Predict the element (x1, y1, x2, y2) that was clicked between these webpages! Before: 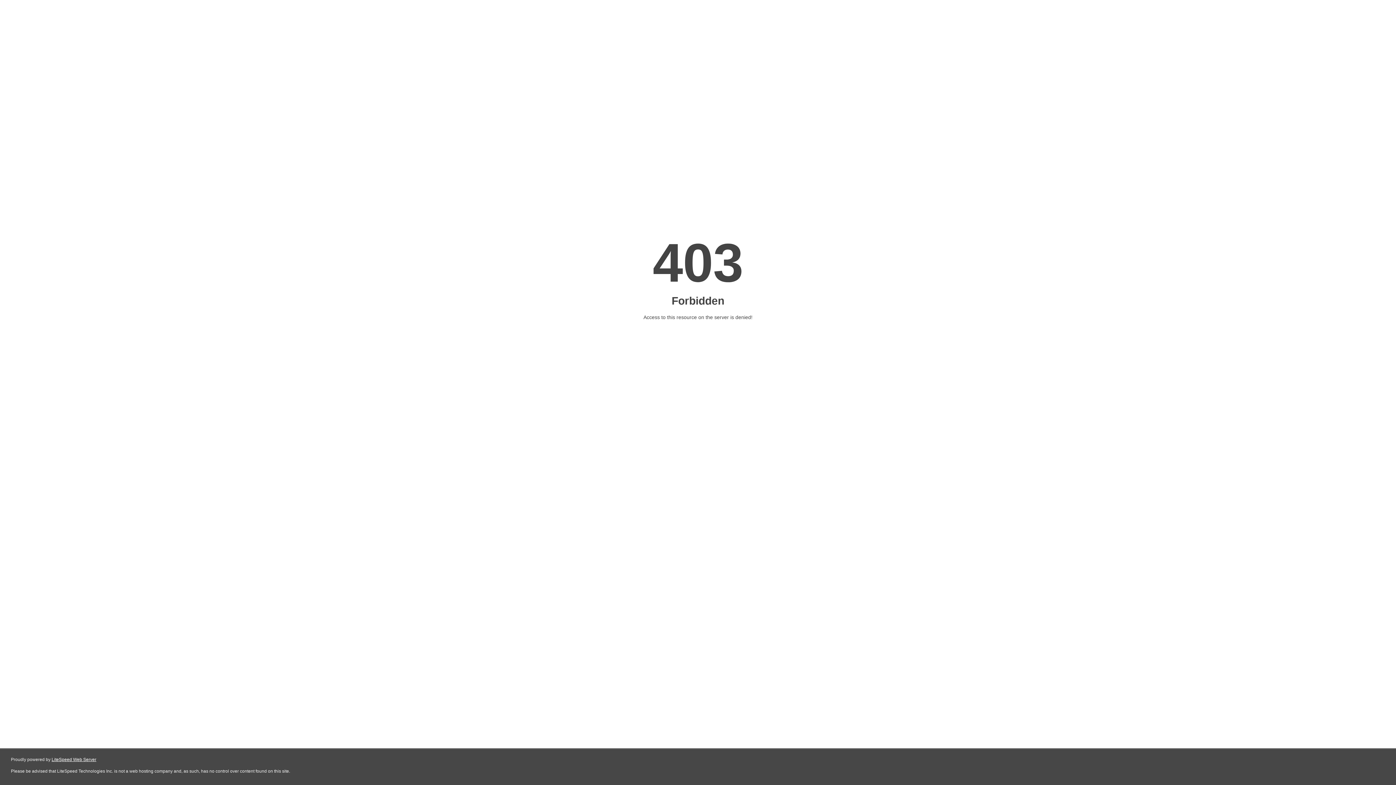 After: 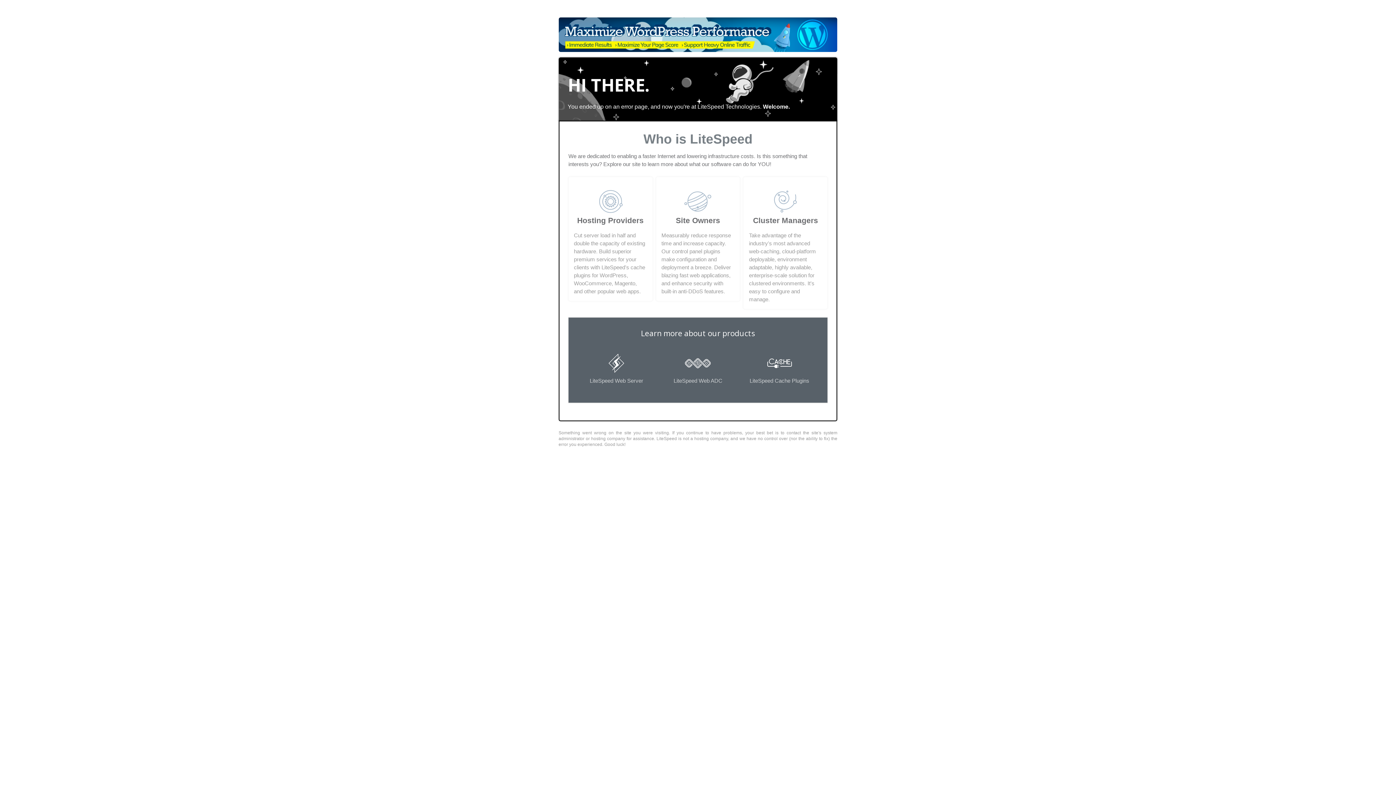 Action: label: LiteSpeed Web Server bbox: (51, 757, 96, 762)